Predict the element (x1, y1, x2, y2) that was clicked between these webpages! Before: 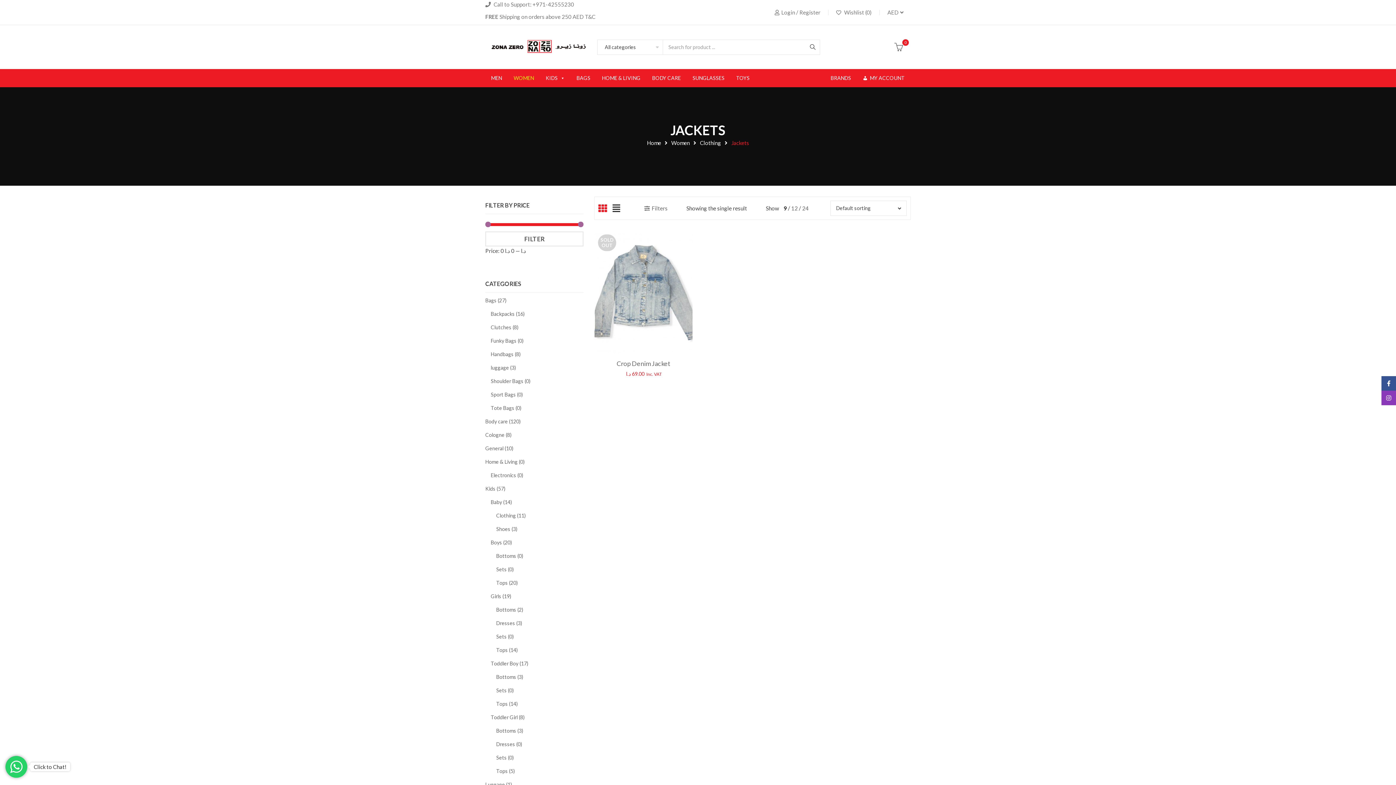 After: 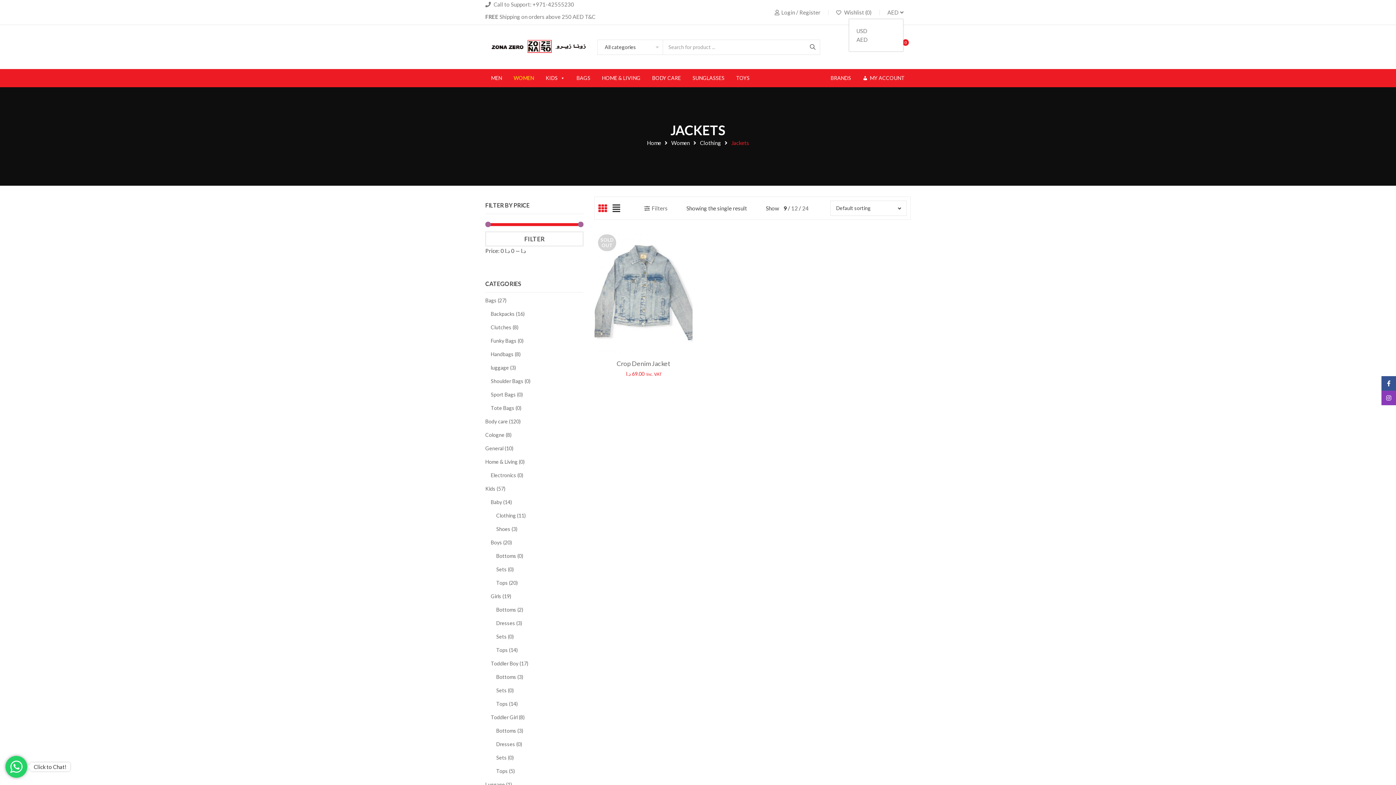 Action: bbox: (887, 6, 903, 18) label: AED